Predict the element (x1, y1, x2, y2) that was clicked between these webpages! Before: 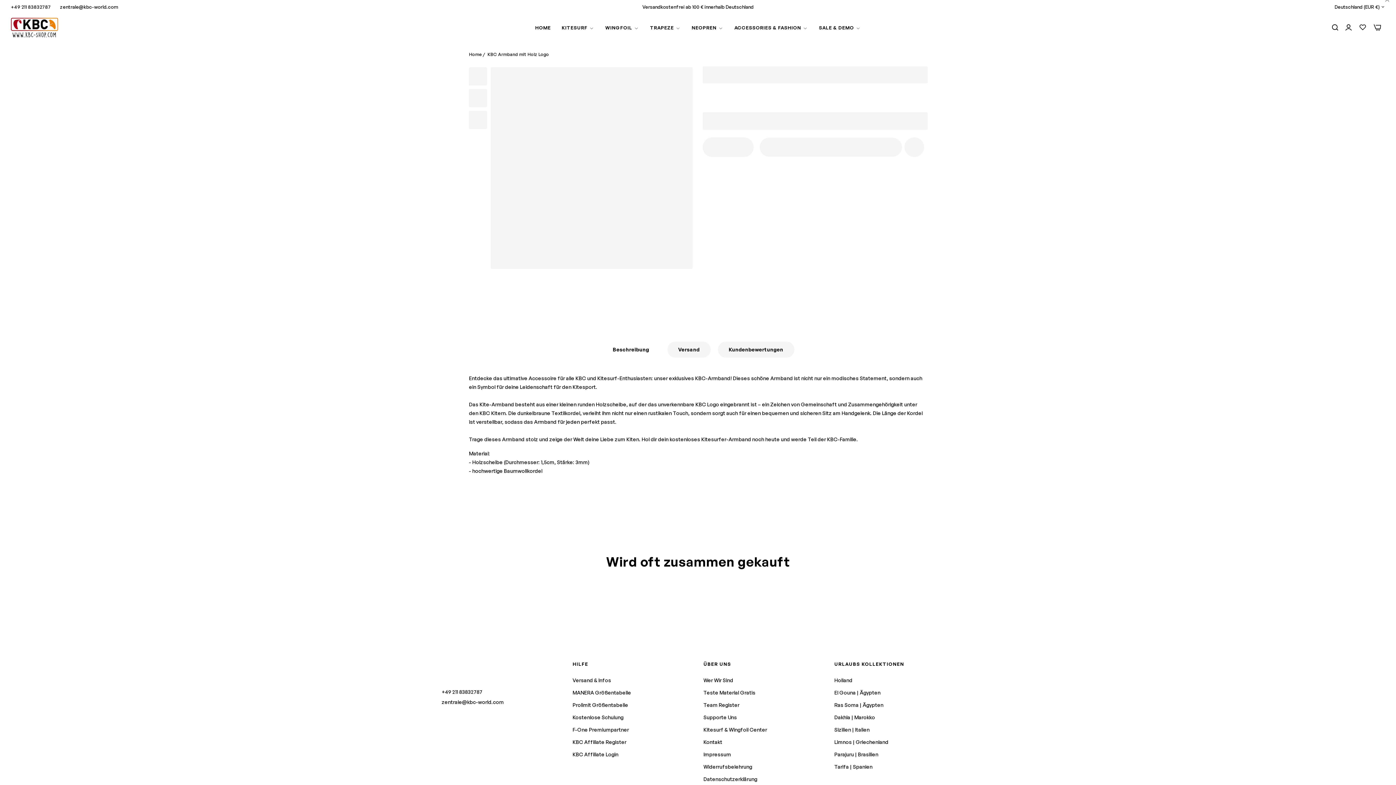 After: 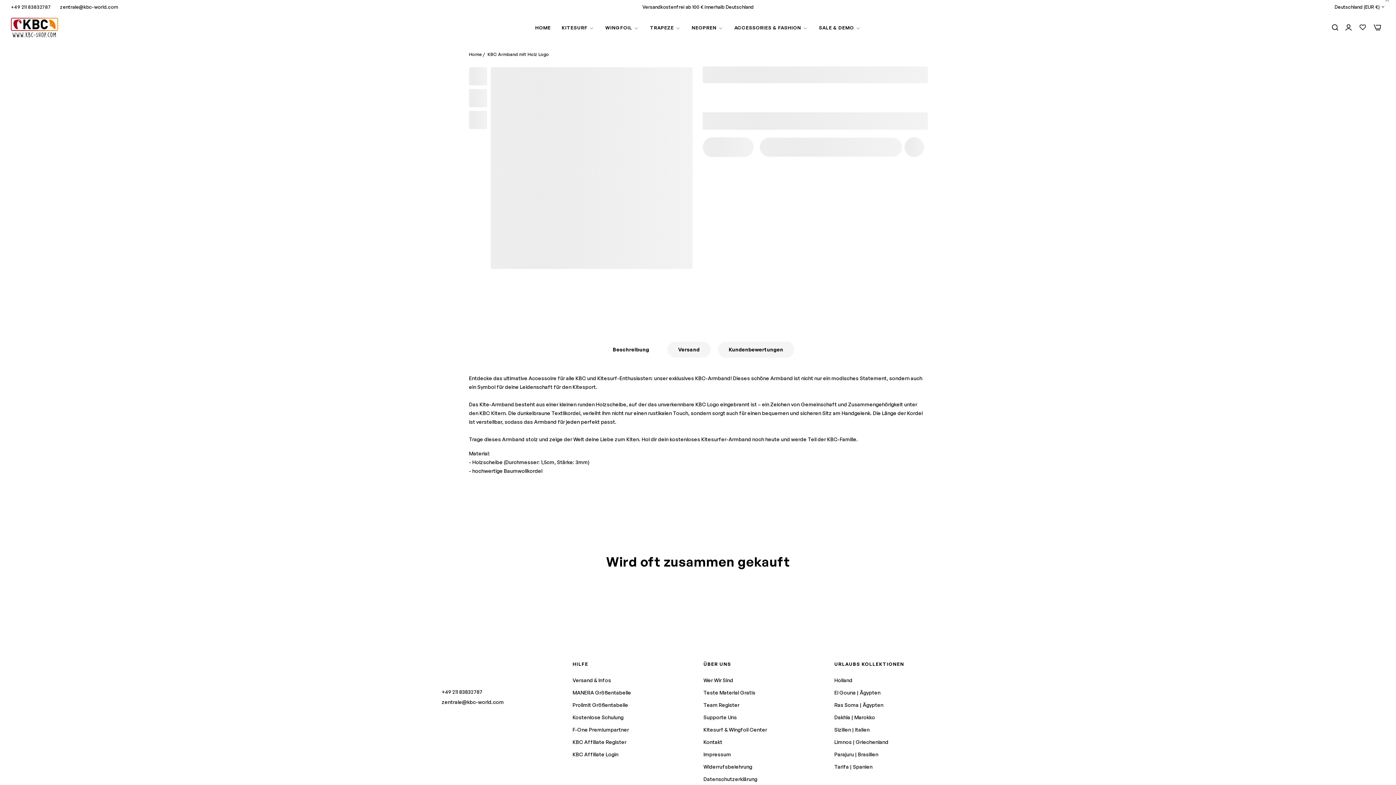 Action: label: +49 211 83832787 bbox: (10, 1, 50, 12)